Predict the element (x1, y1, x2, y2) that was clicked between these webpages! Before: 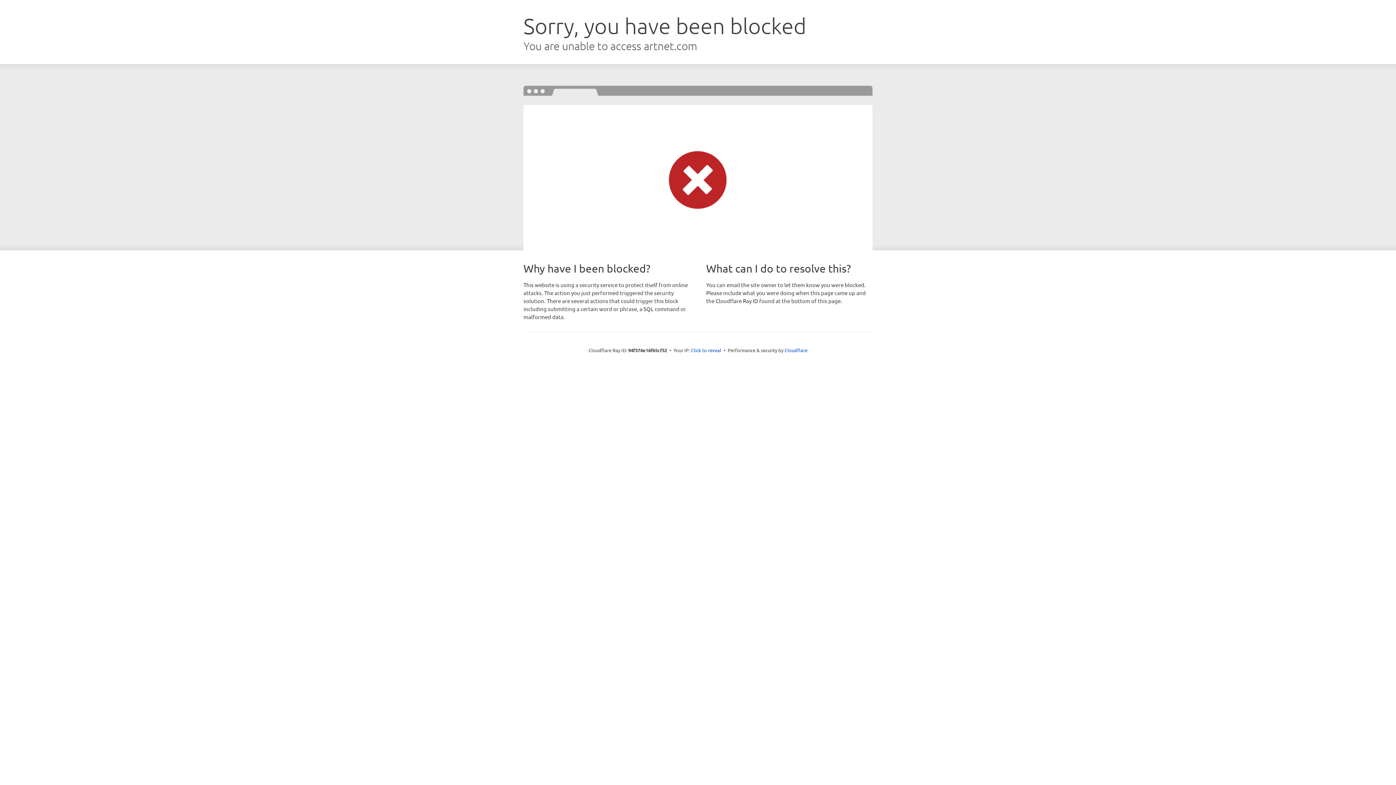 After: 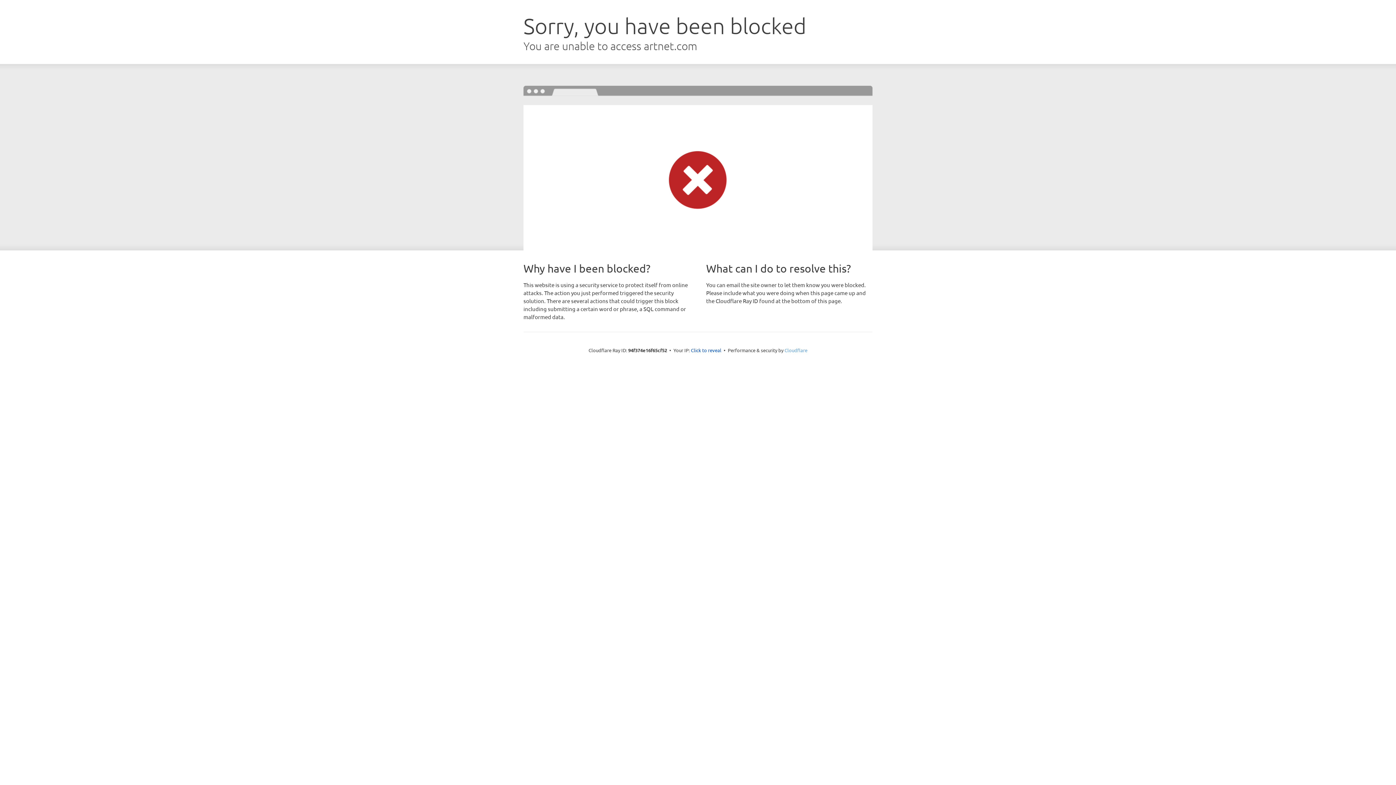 Action: bbox: (784, 347, 807, 353) label: Cloudflare